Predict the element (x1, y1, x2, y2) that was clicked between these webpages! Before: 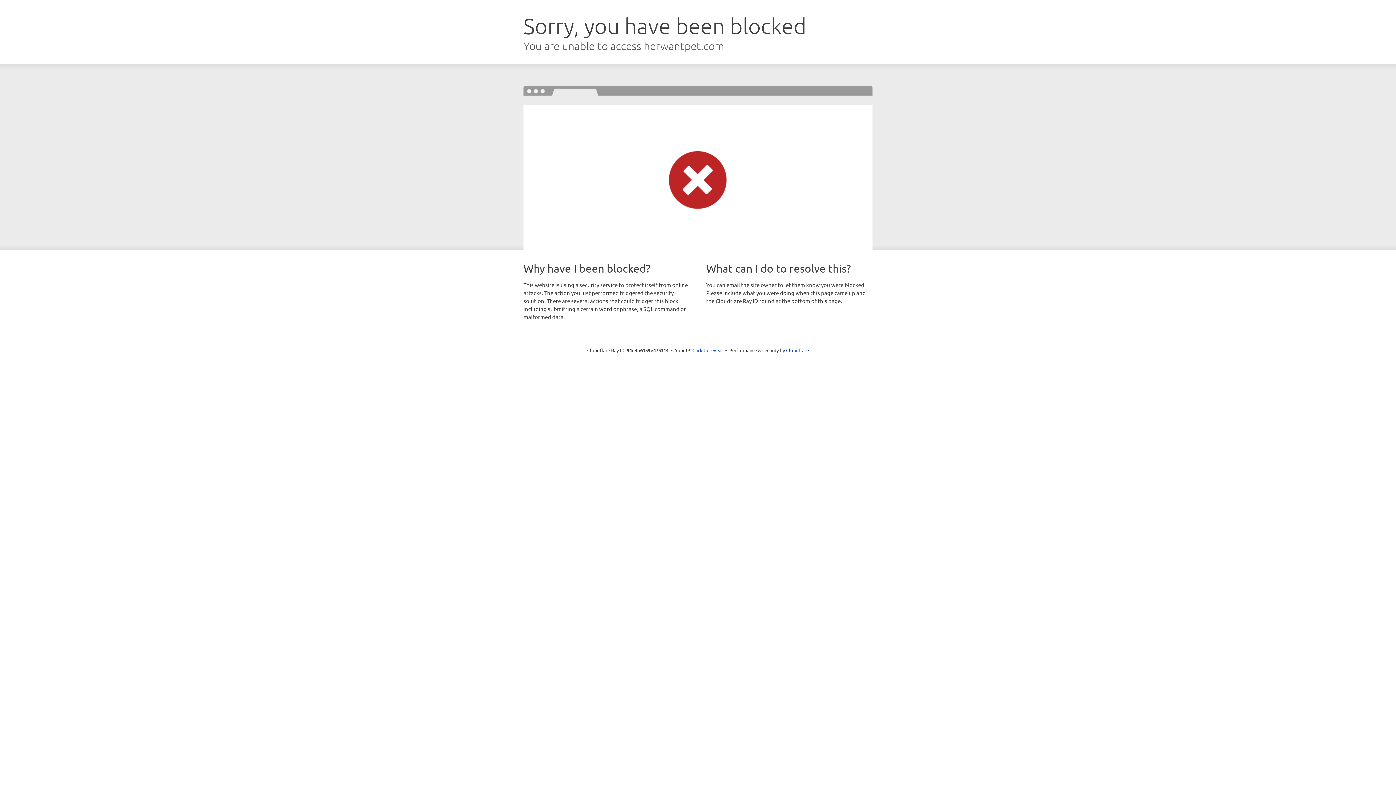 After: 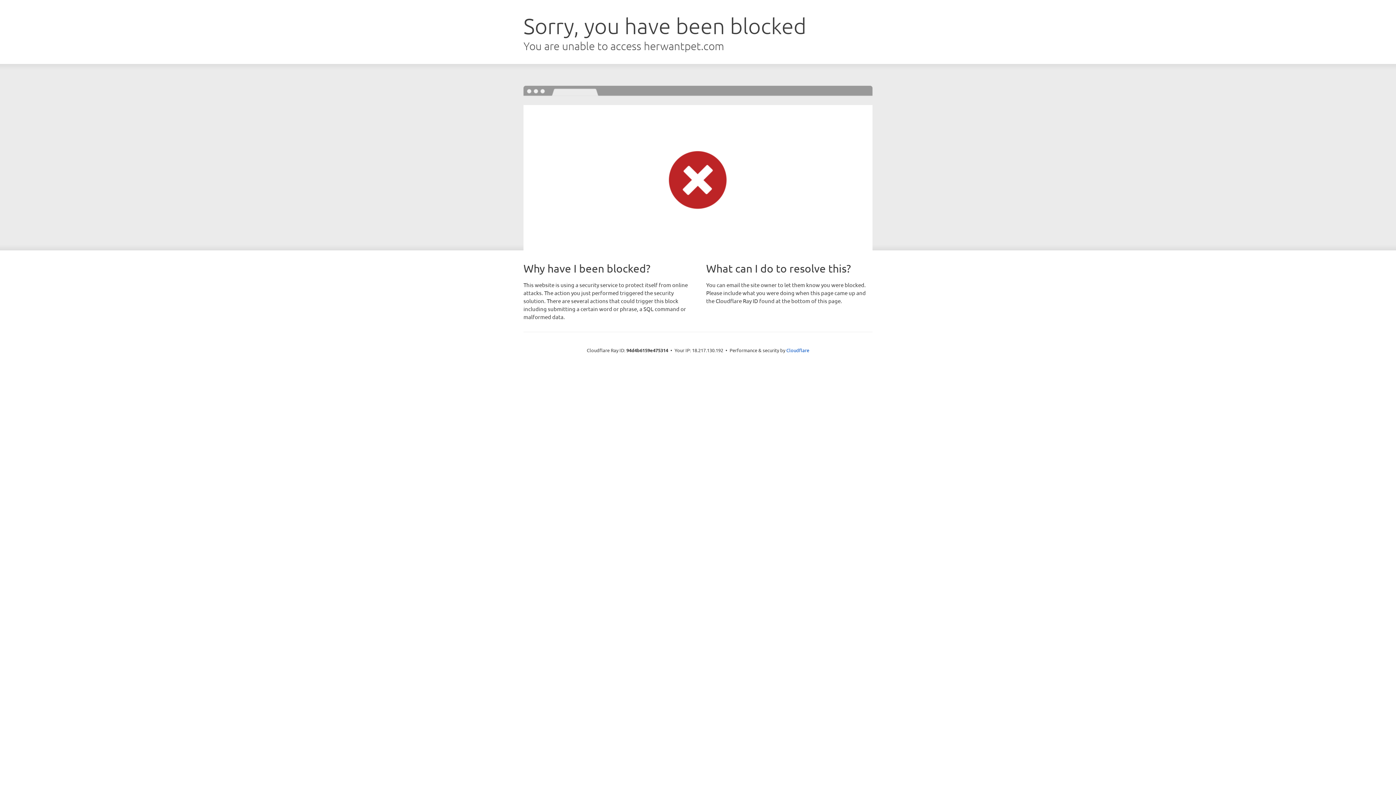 Action: label: Click to reveal bbox: (692, 346, 723, 353)